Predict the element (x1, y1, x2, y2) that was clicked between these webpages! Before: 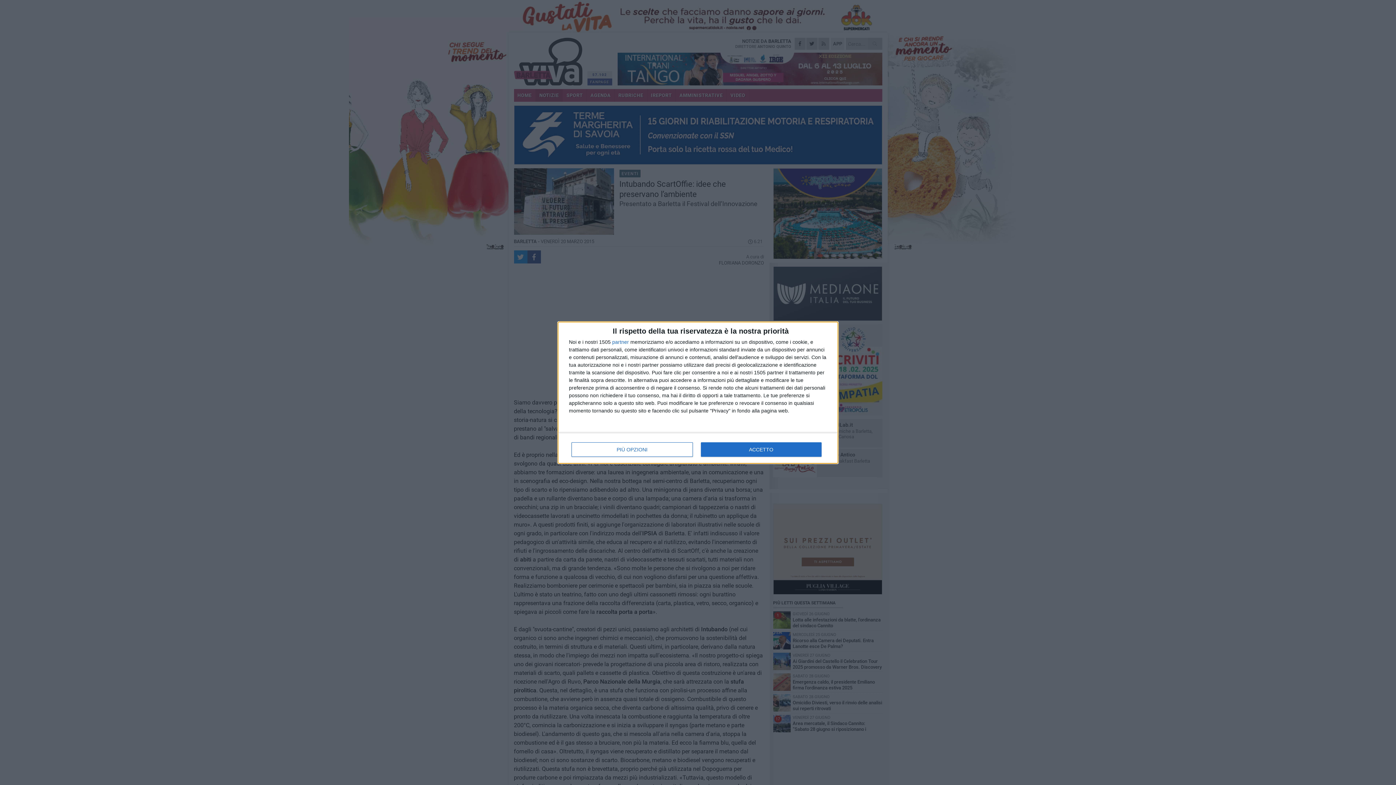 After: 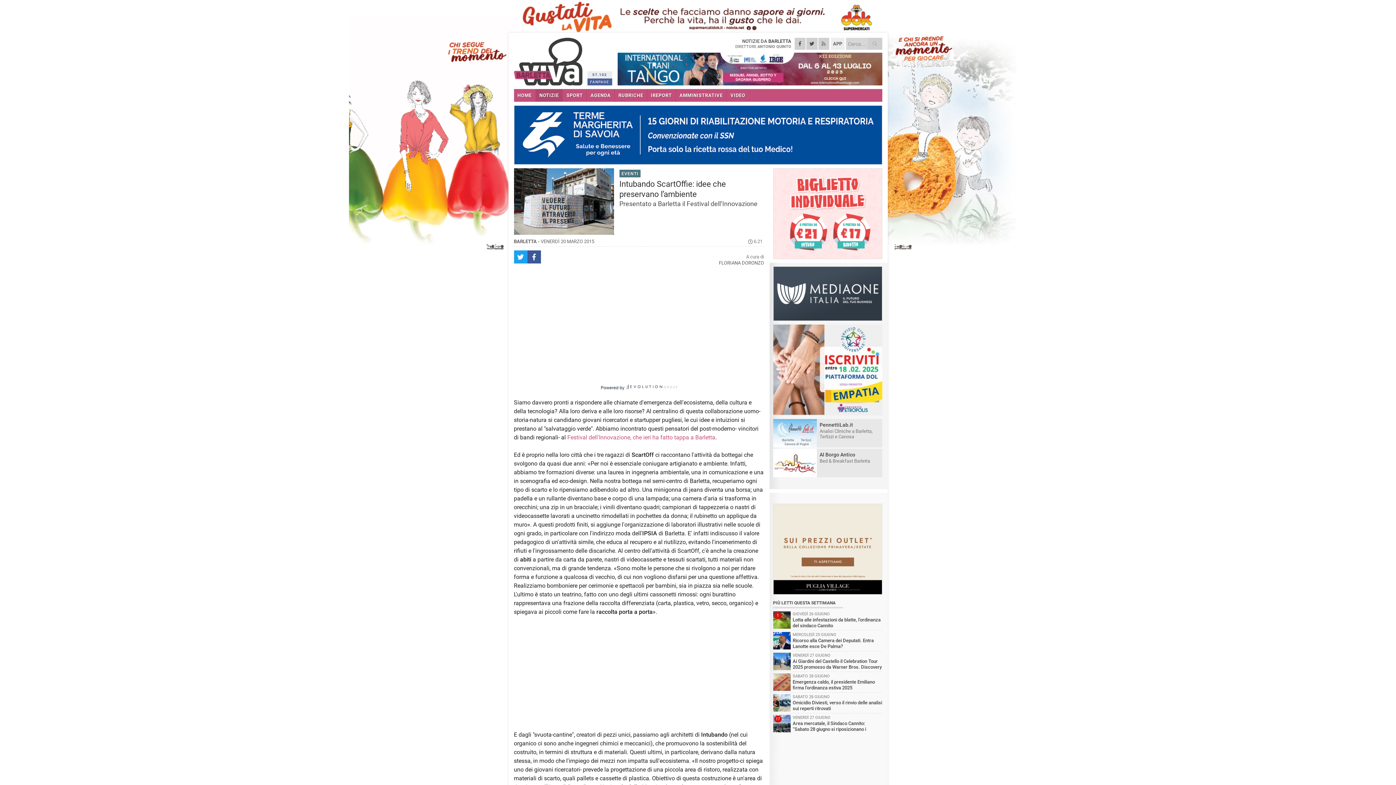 Action: bbox: (700, 442, 821, 456) label: ACCETTO